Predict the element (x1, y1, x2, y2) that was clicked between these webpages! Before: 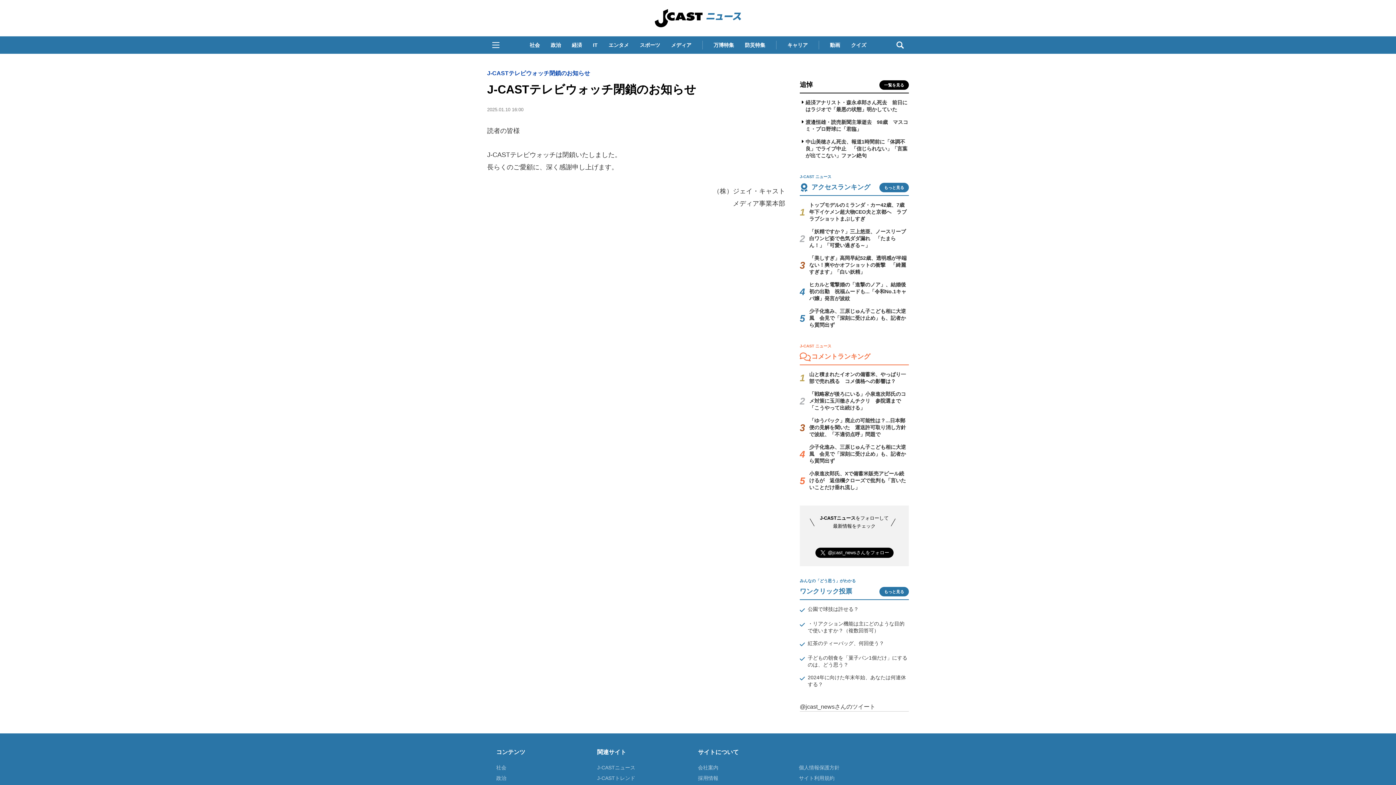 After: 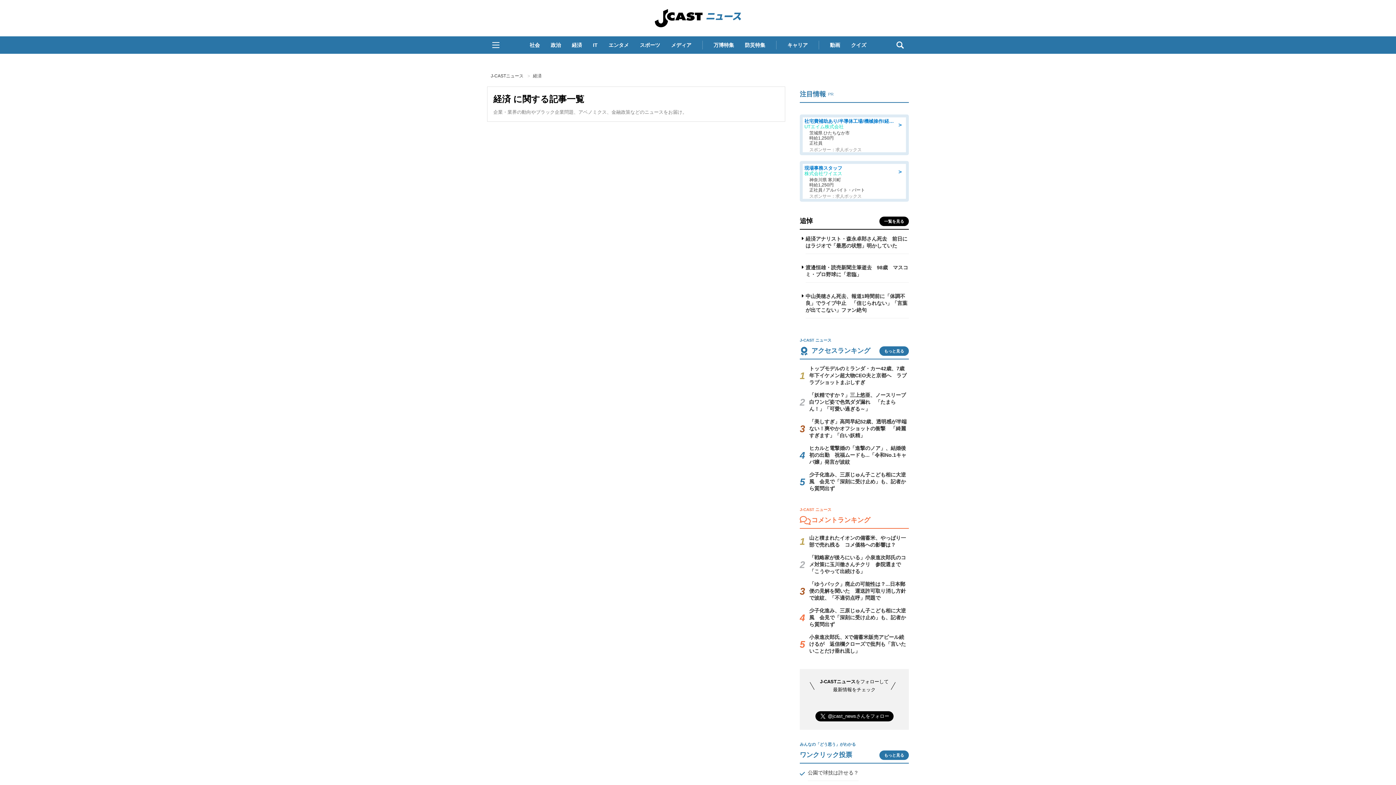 Action: bbox: (567, 38, 586, 51) label: 経済